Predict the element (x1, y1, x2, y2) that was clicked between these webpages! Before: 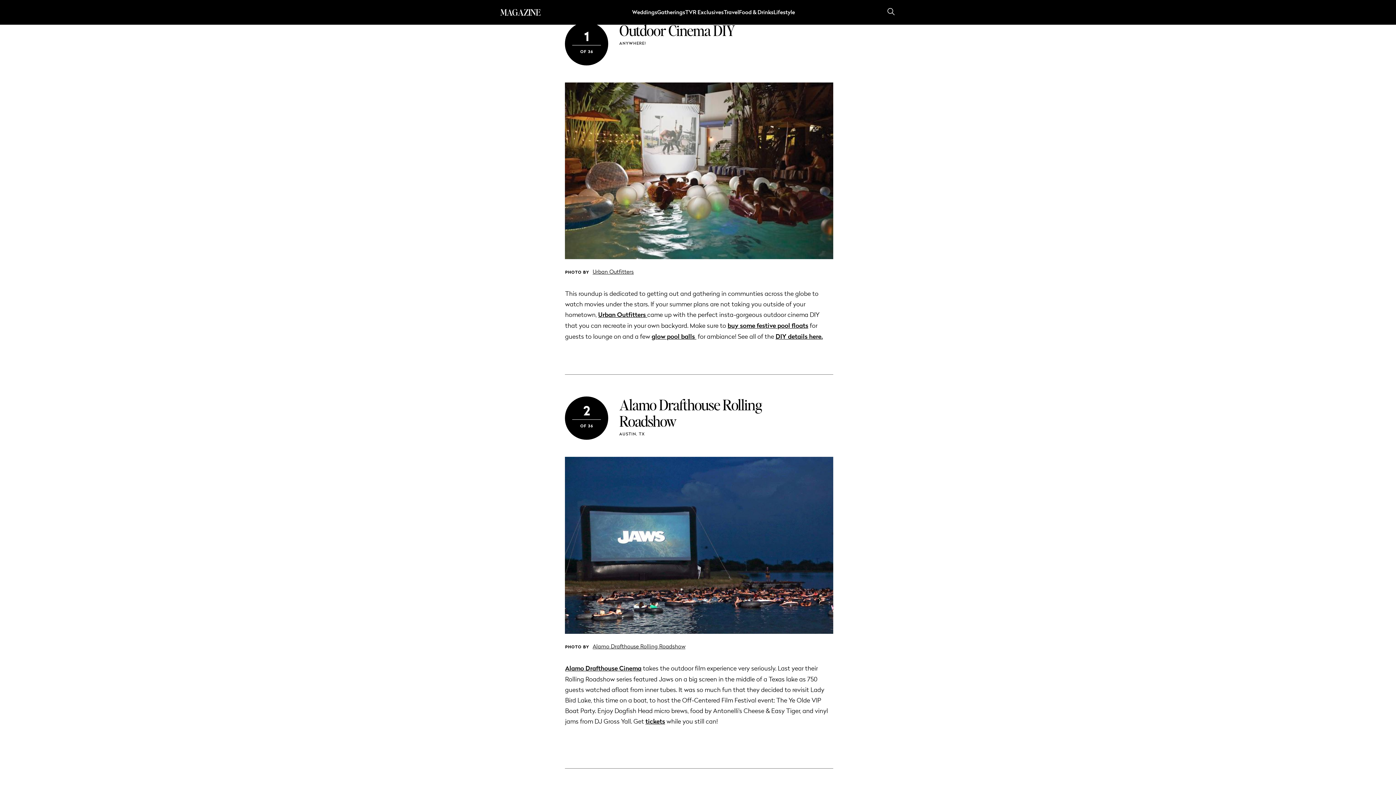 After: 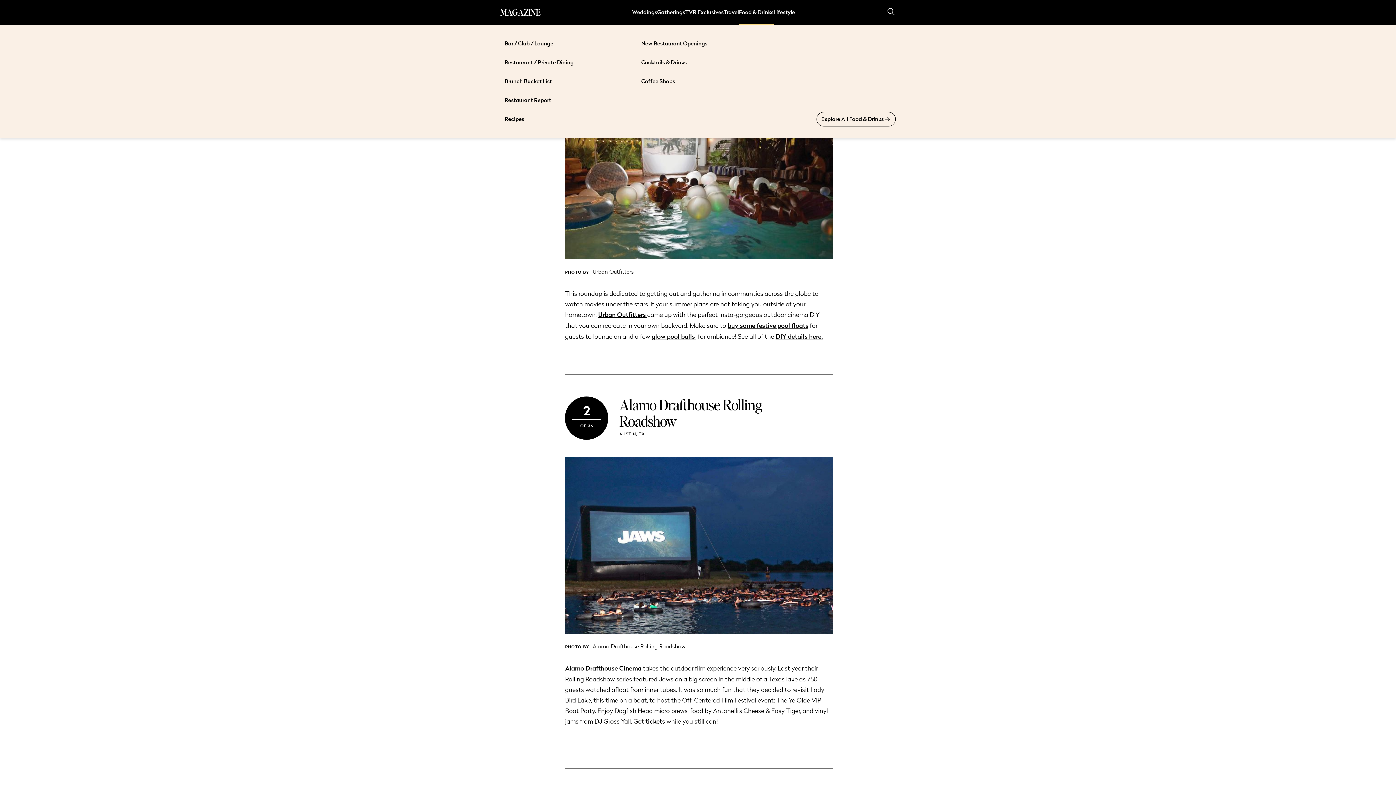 Action: label: Food & Drinks bbox: (739, 4, 773, 19)